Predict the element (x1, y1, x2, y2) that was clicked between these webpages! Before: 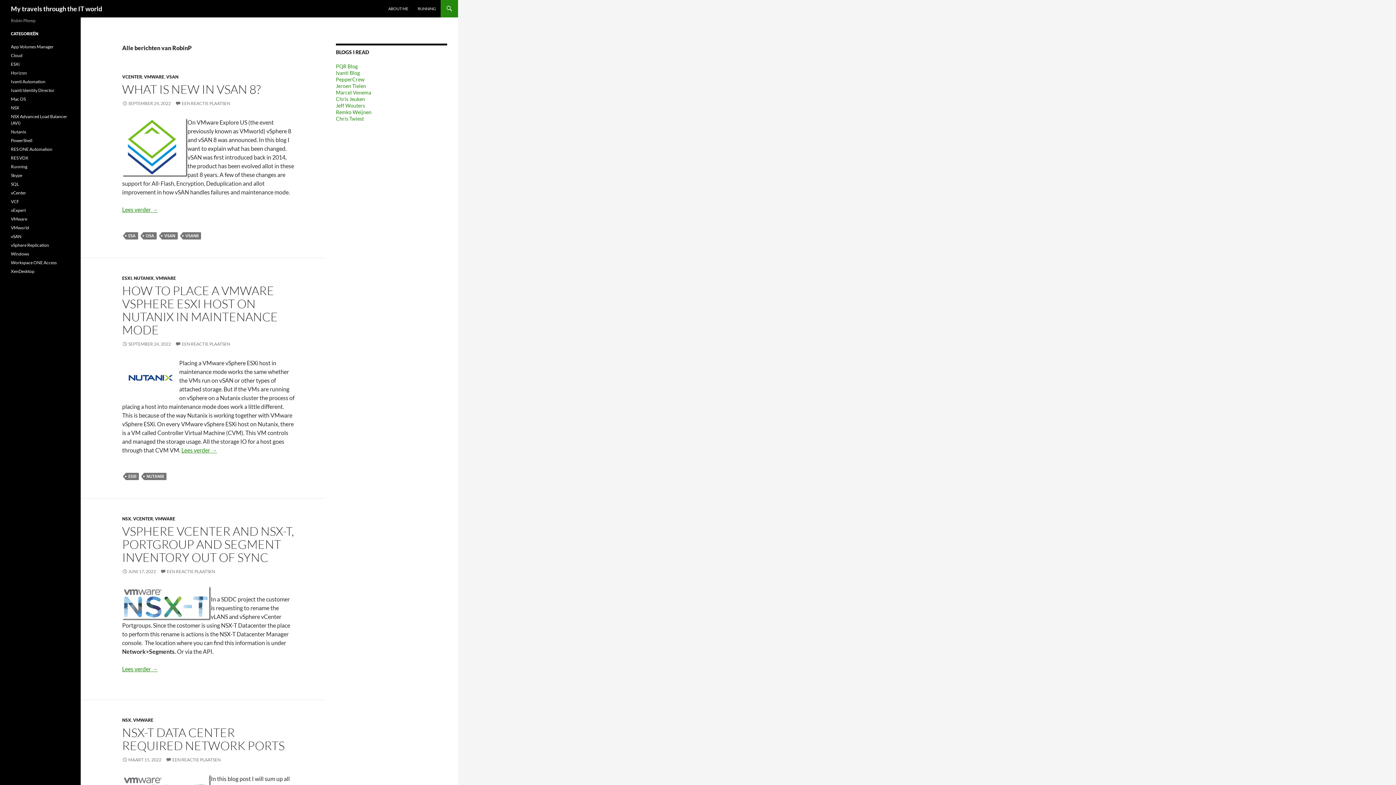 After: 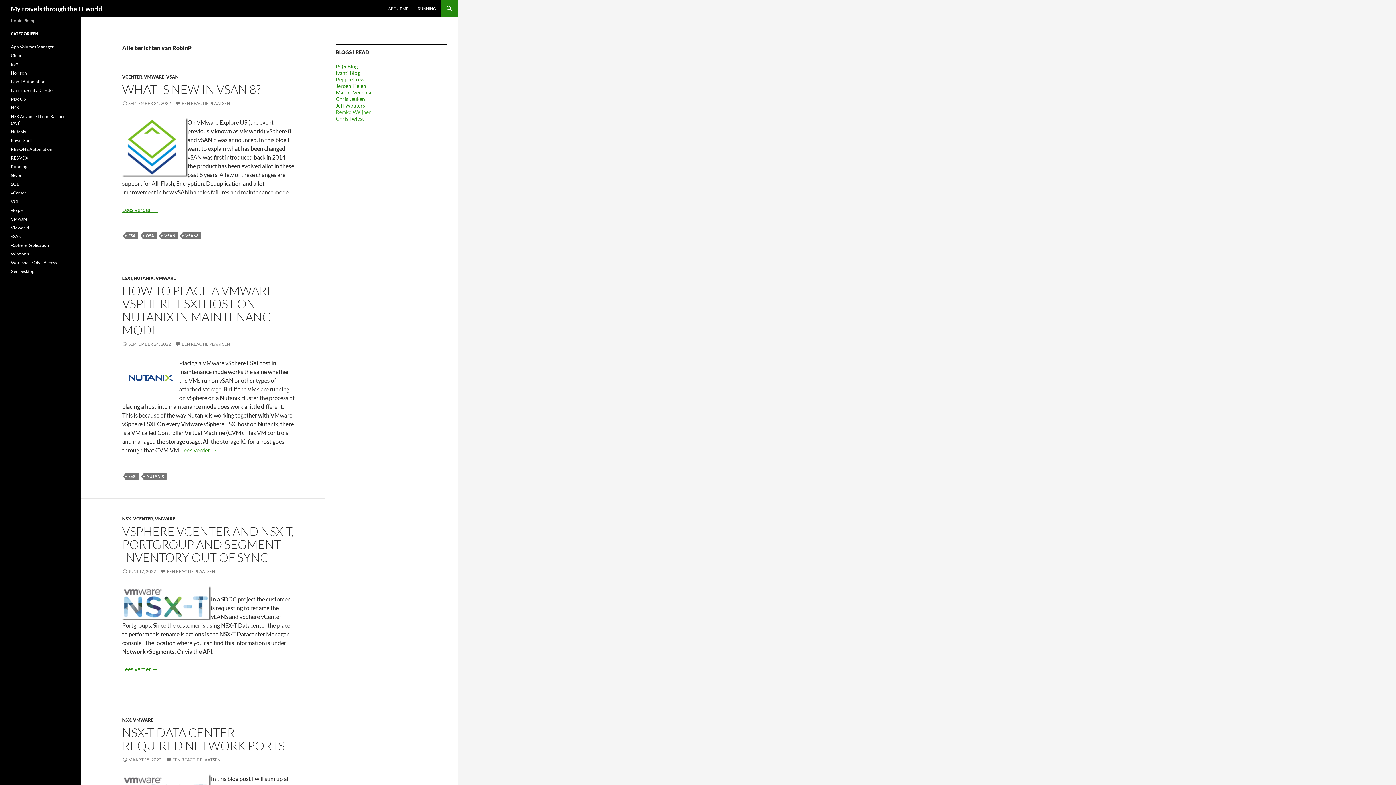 Action: label: Remko Weijnen bbox: (336, 109, 371, 115)